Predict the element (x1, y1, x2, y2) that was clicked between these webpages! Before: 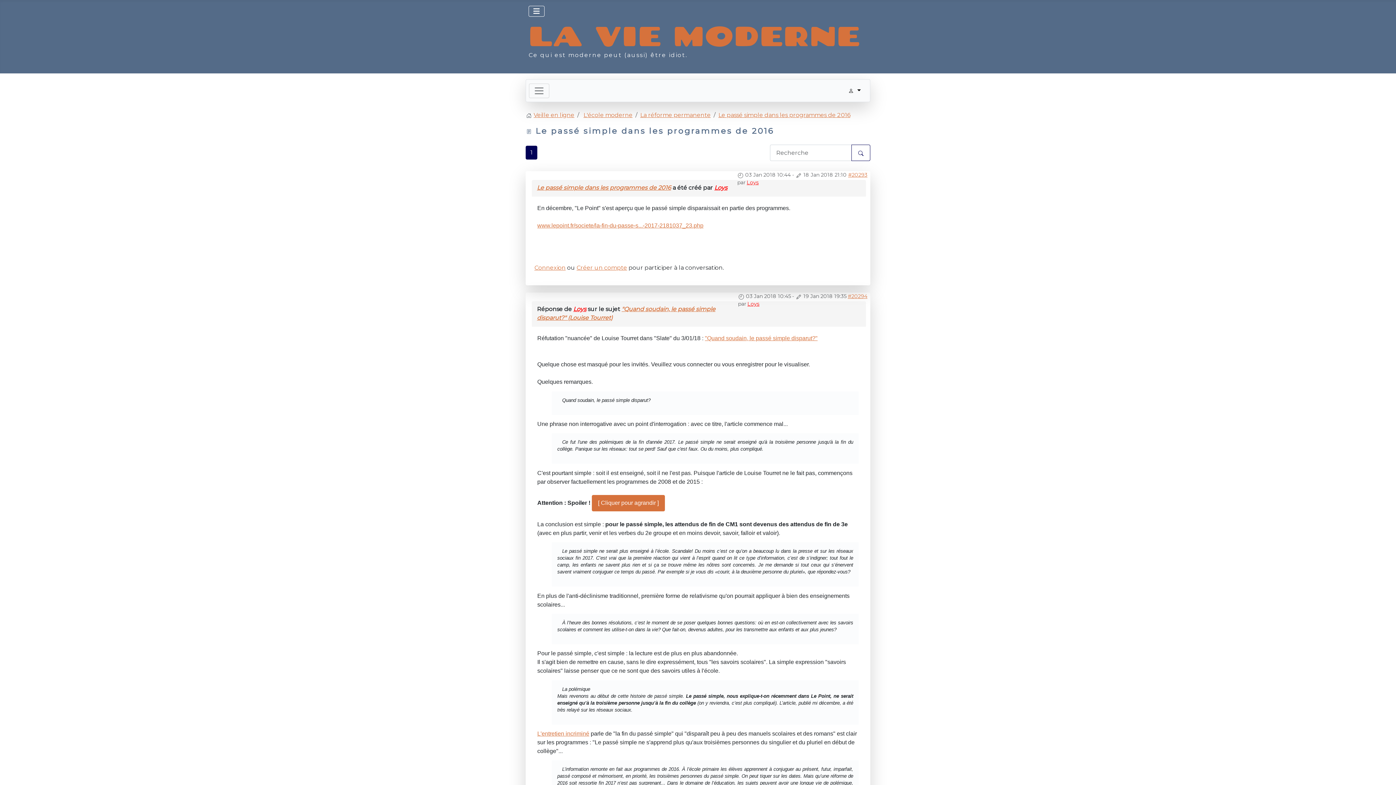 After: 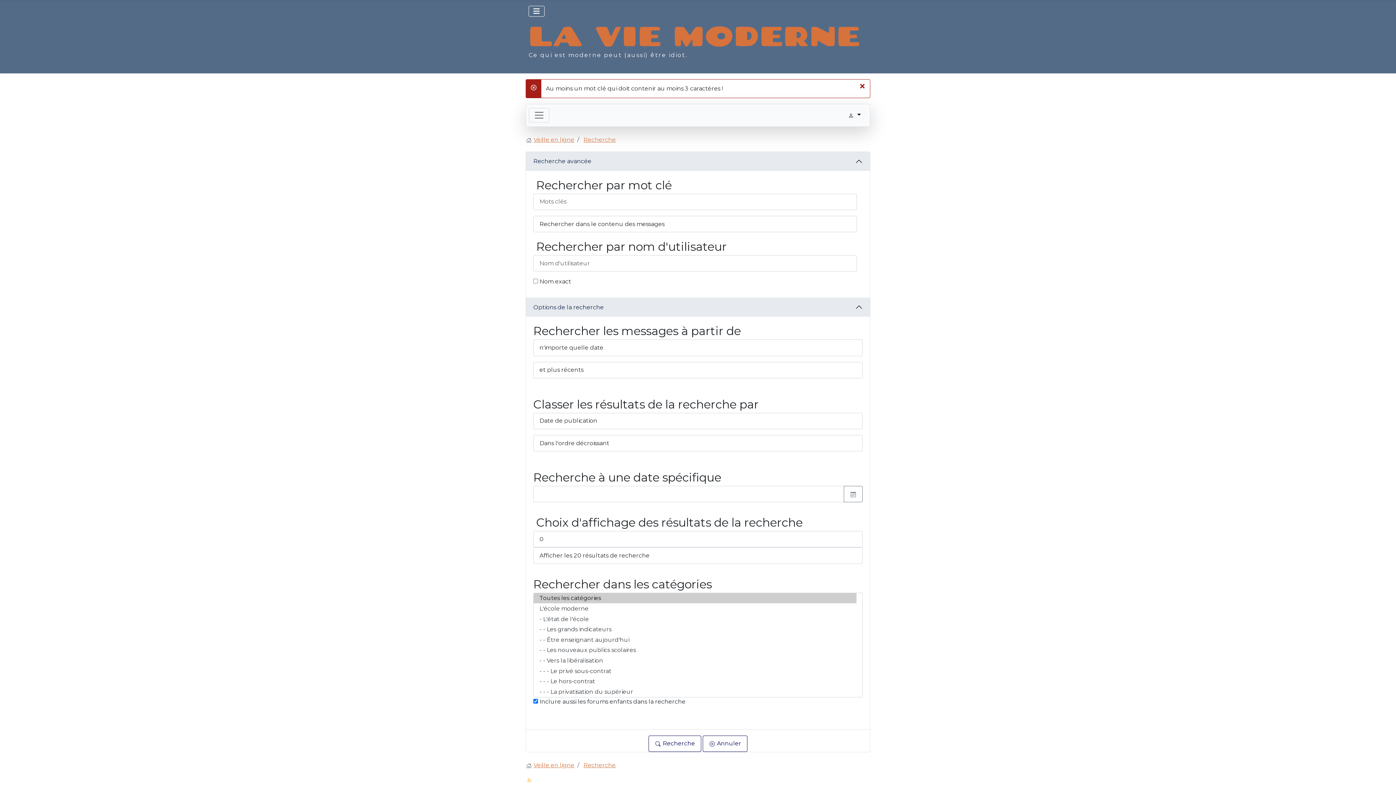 Action: bbox: (851, 144, 870, 161)